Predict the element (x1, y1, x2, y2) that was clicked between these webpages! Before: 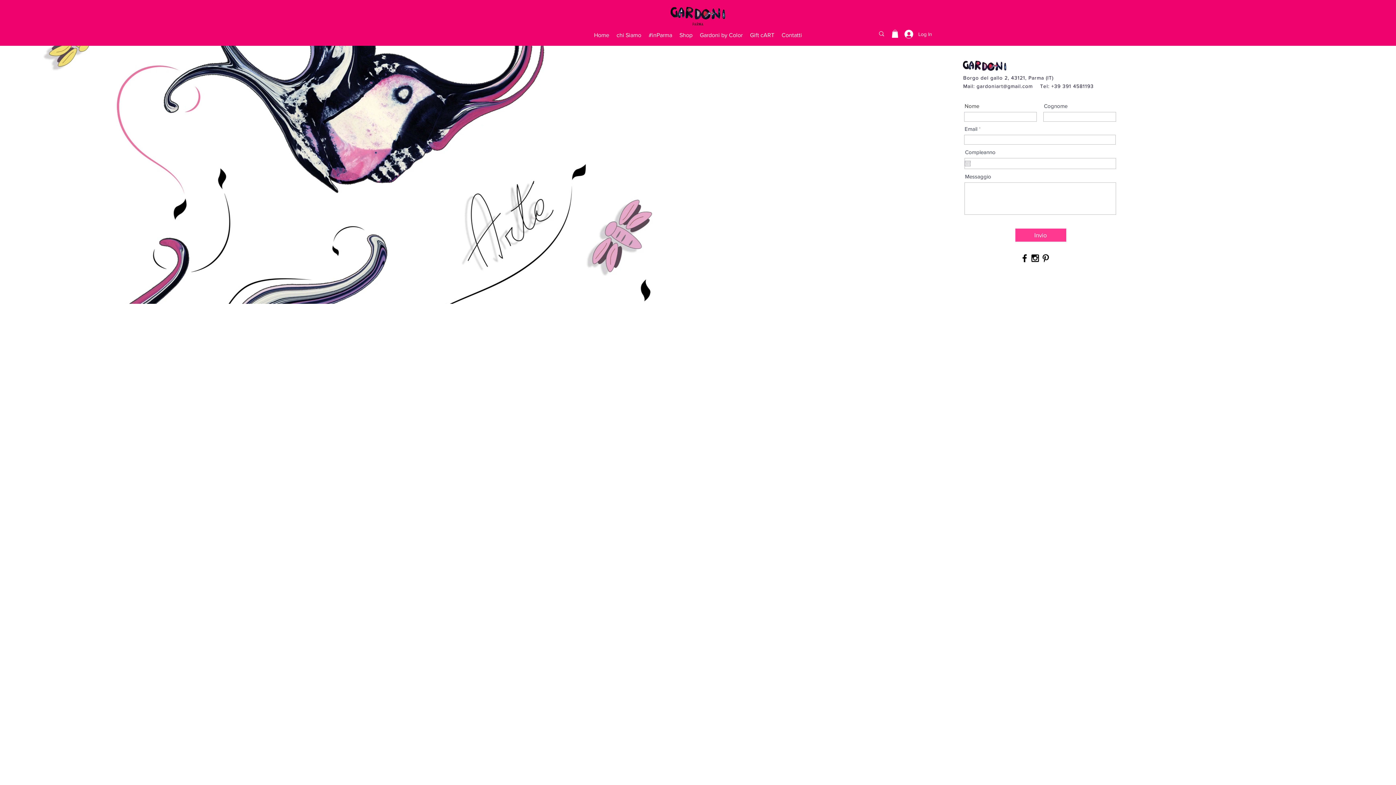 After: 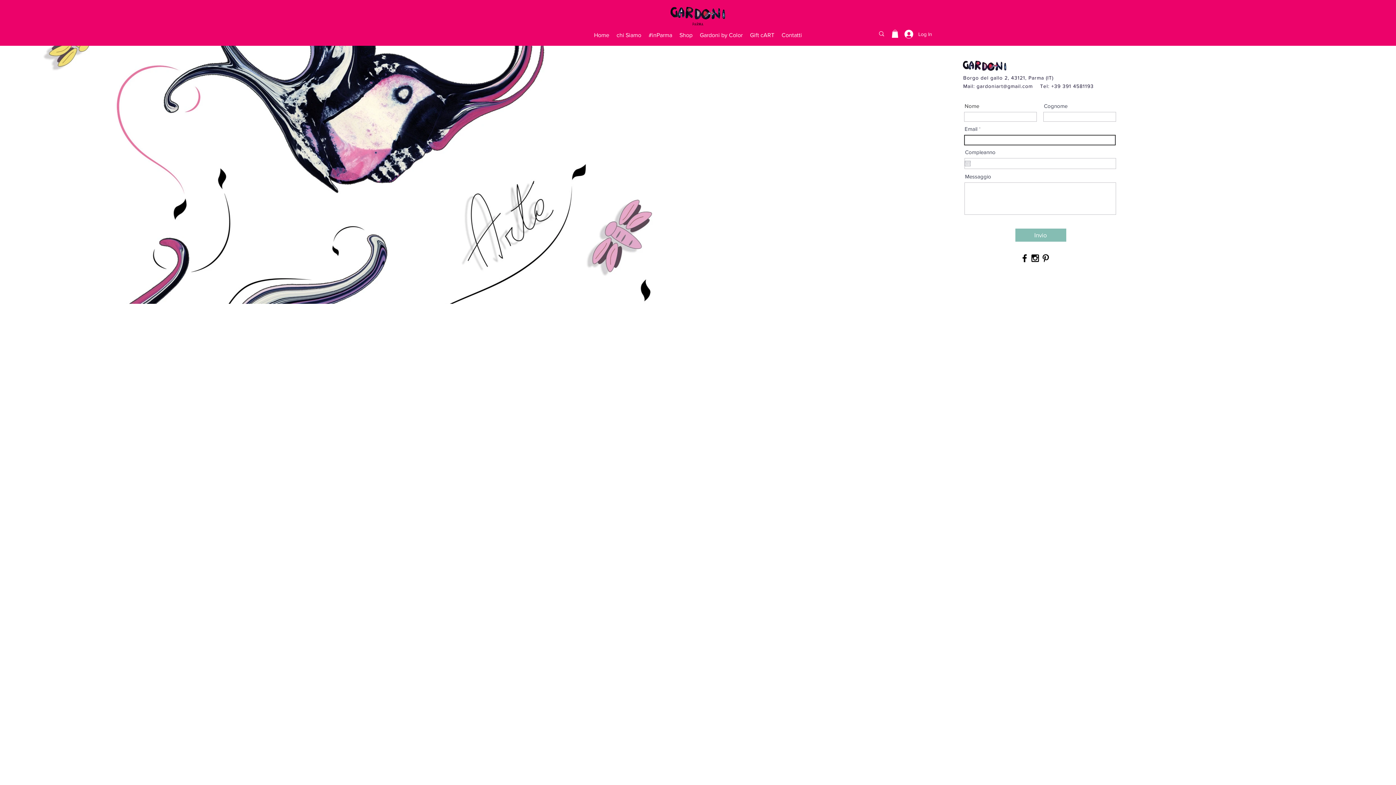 Action: bbox: (1015, 228, 1066, 241) label: Invio